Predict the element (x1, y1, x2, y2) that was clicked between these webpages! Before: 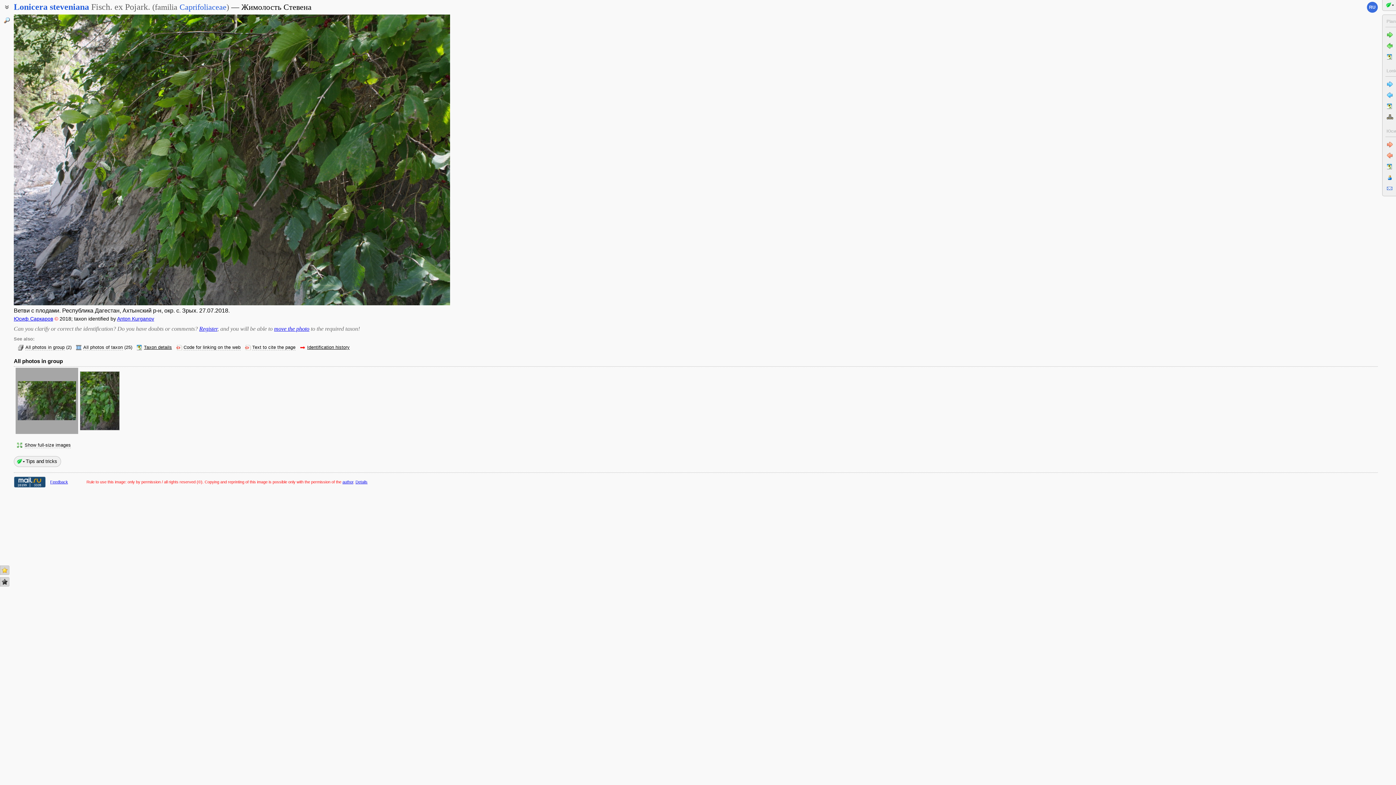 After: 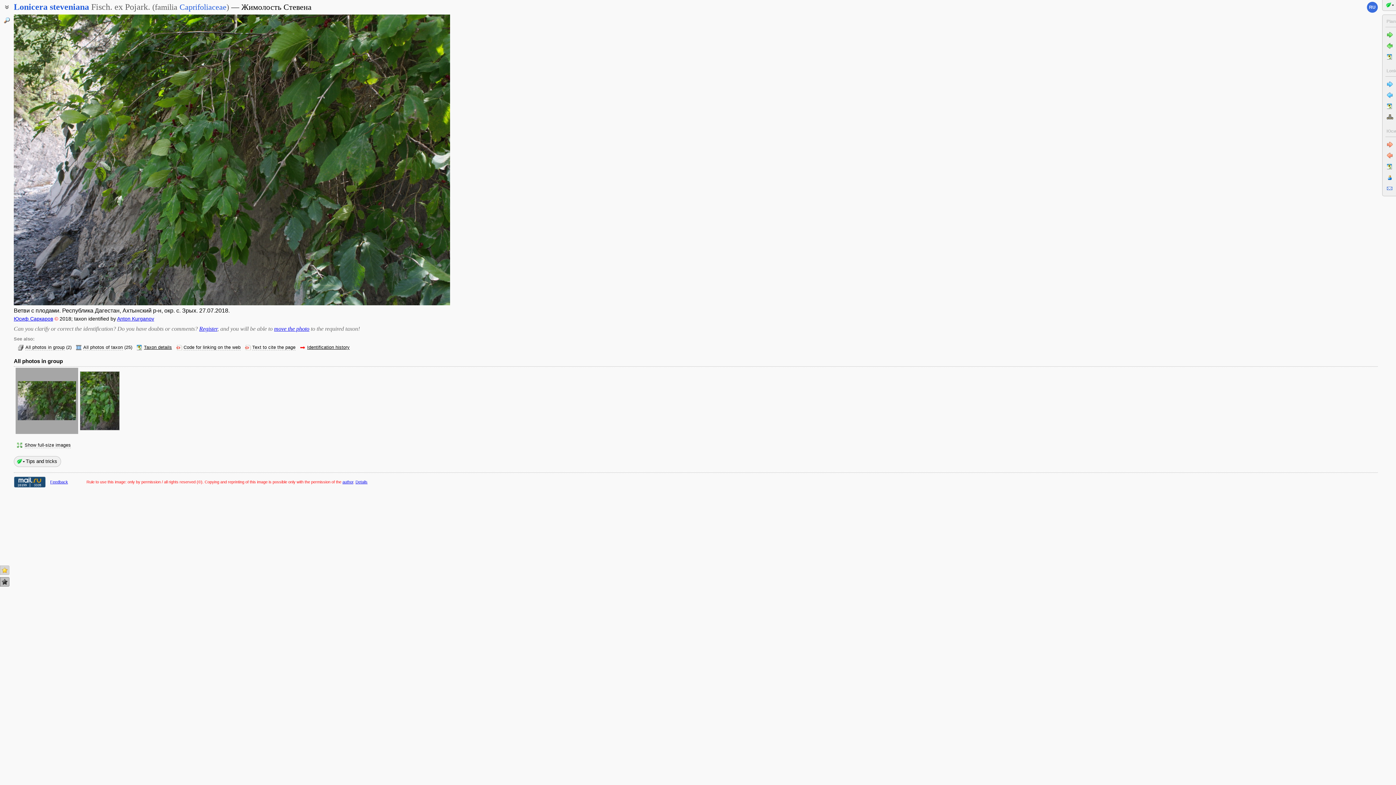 Action: bbox: (0, 577, 9, 586)